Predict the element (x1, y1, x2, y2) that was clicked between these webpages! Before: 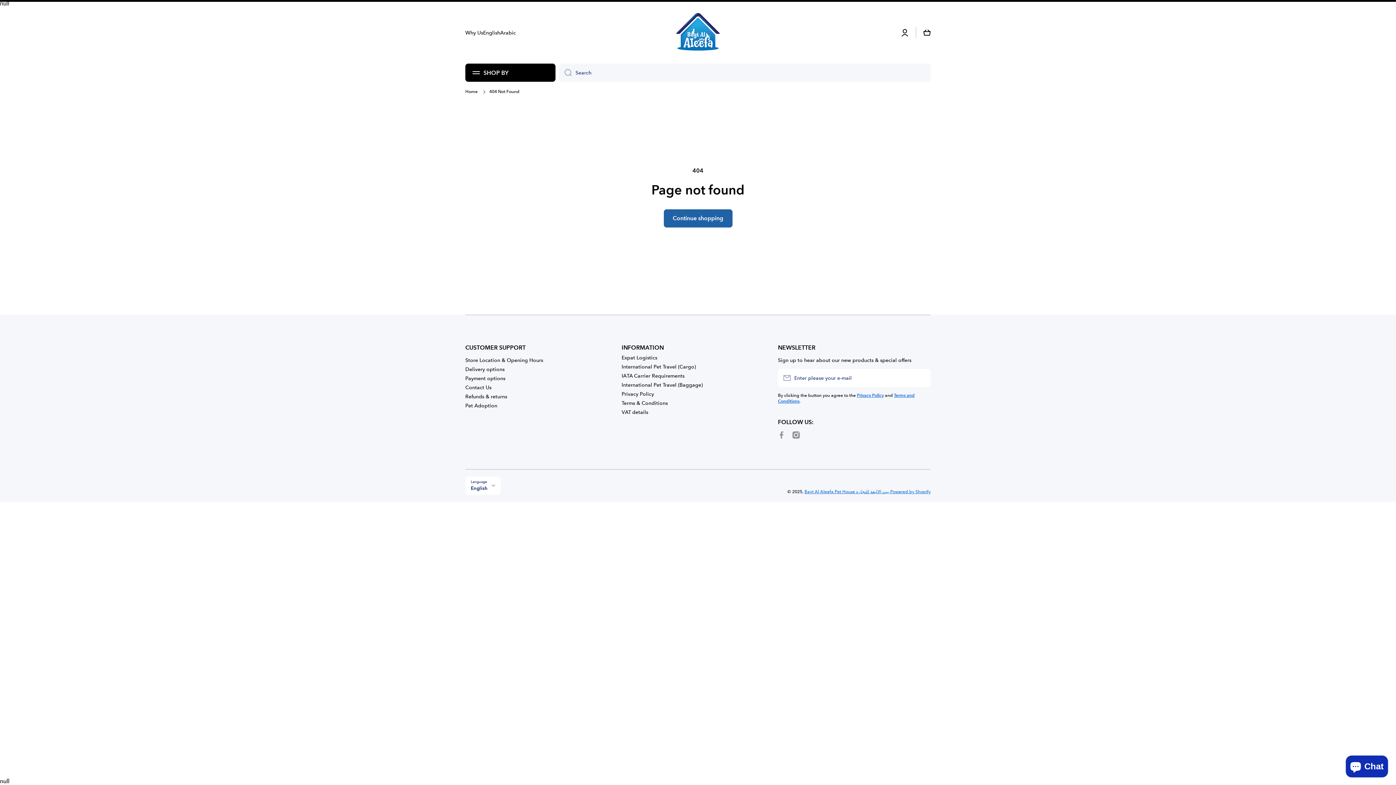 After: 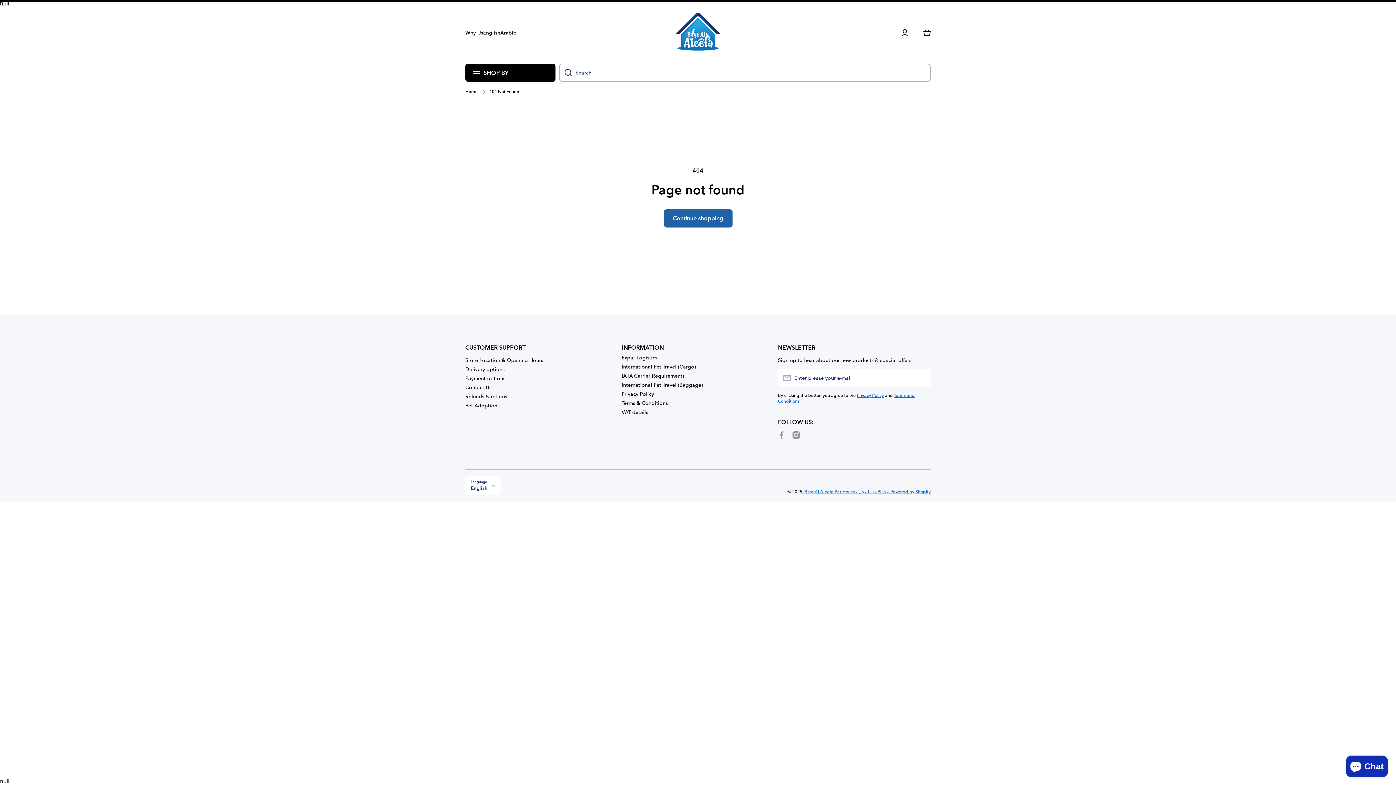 Action: bbox: (559, 63, 572, 81) label: Search